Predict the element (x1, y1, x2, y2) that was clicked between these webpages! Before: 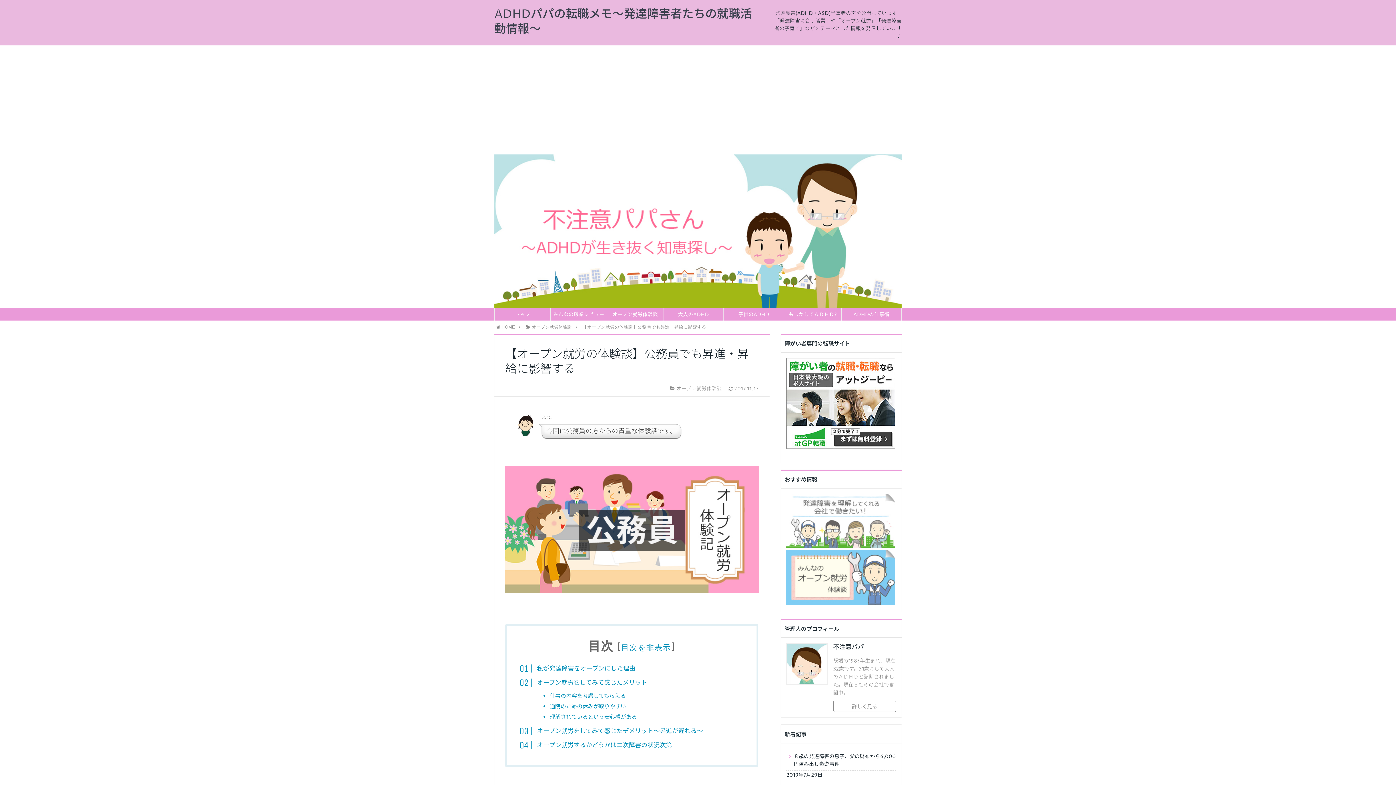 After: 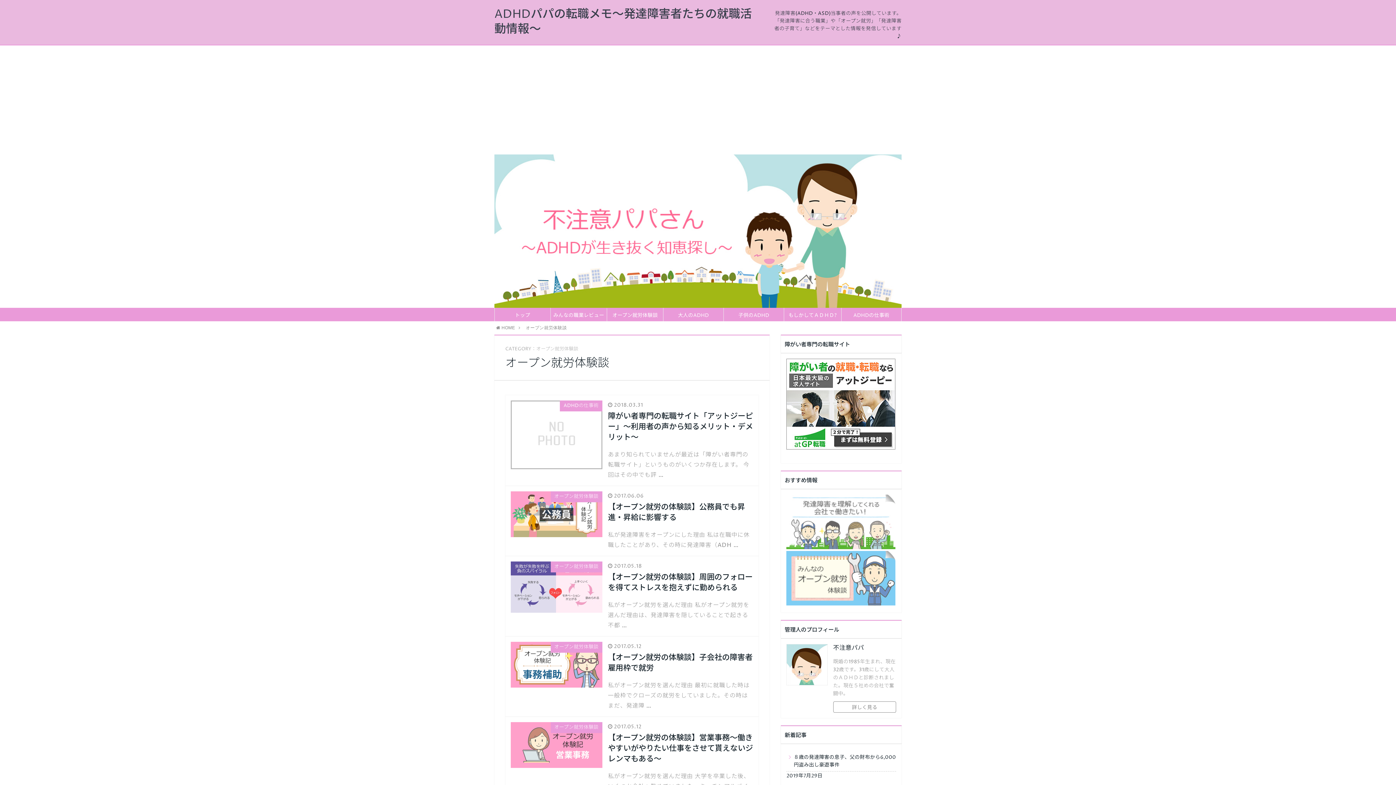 Action: bbox: (786, 600, 895, 606)